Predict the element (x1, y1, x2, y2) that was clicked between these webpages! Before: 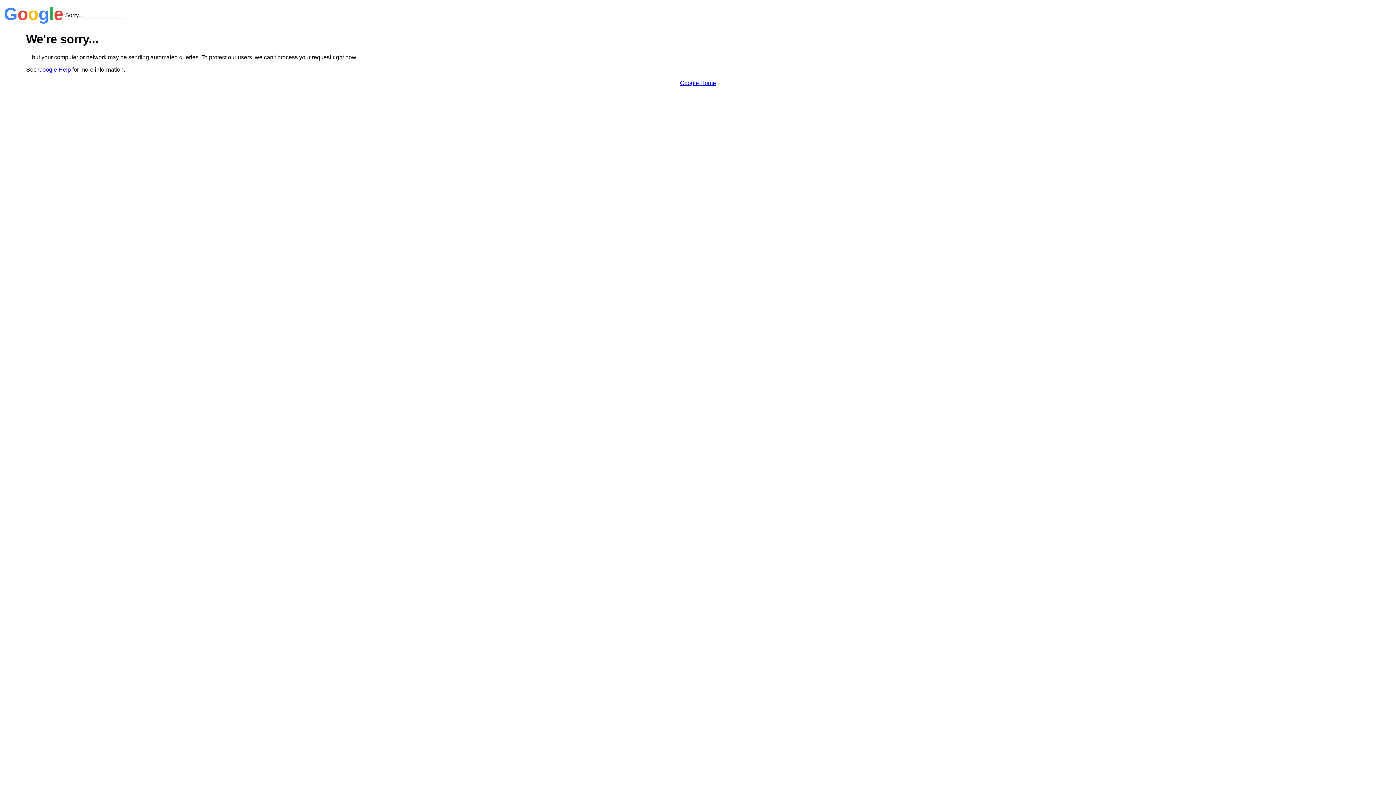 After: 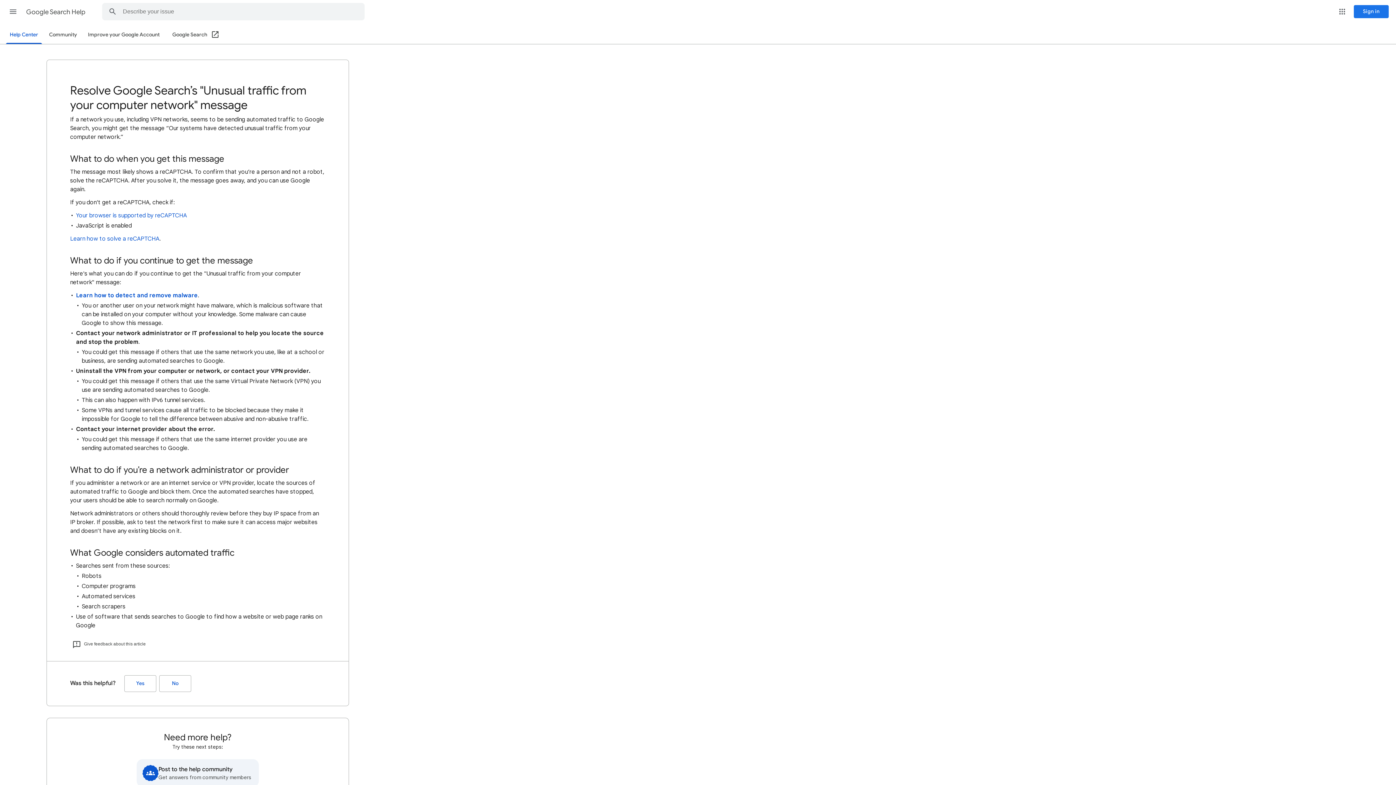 Action: bbox: (38, 66, 70, 72) label: Google Help